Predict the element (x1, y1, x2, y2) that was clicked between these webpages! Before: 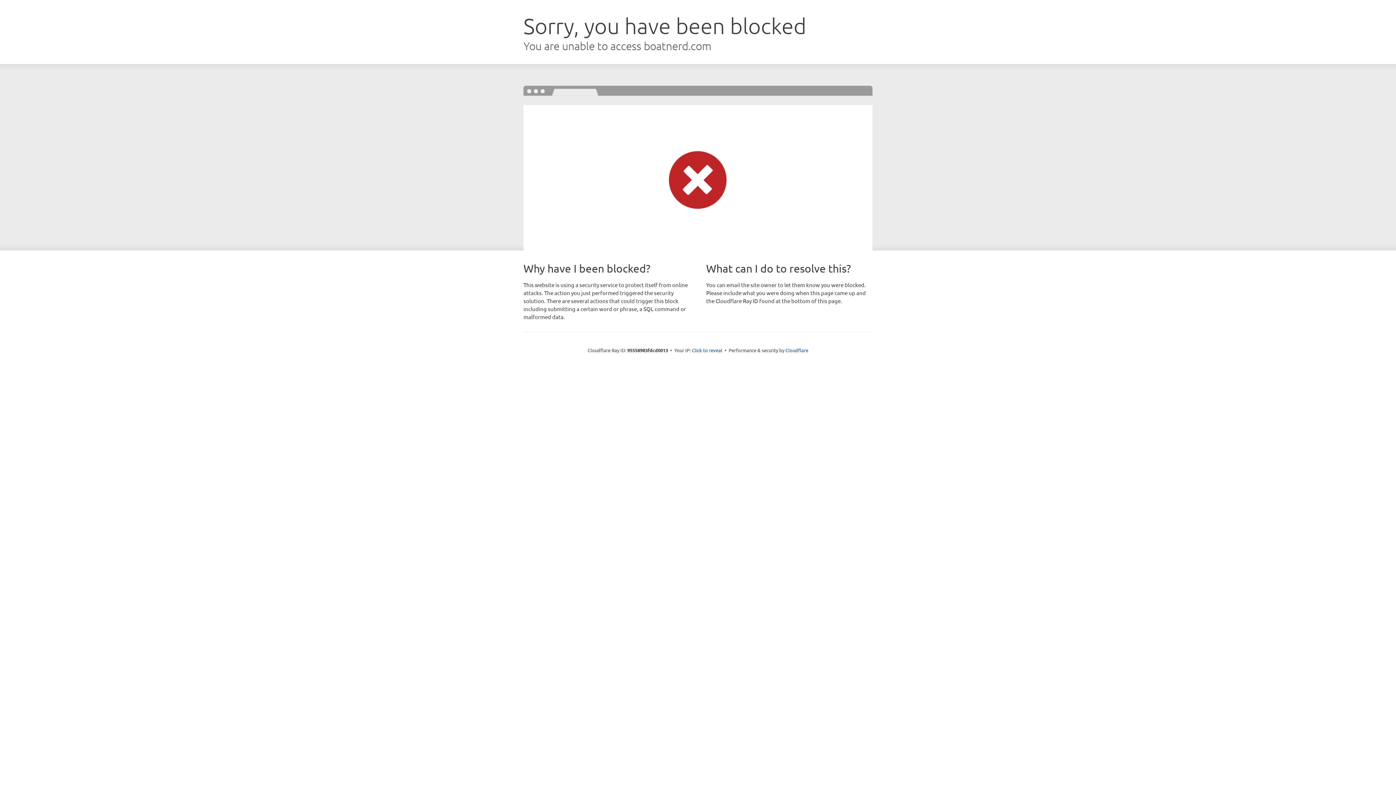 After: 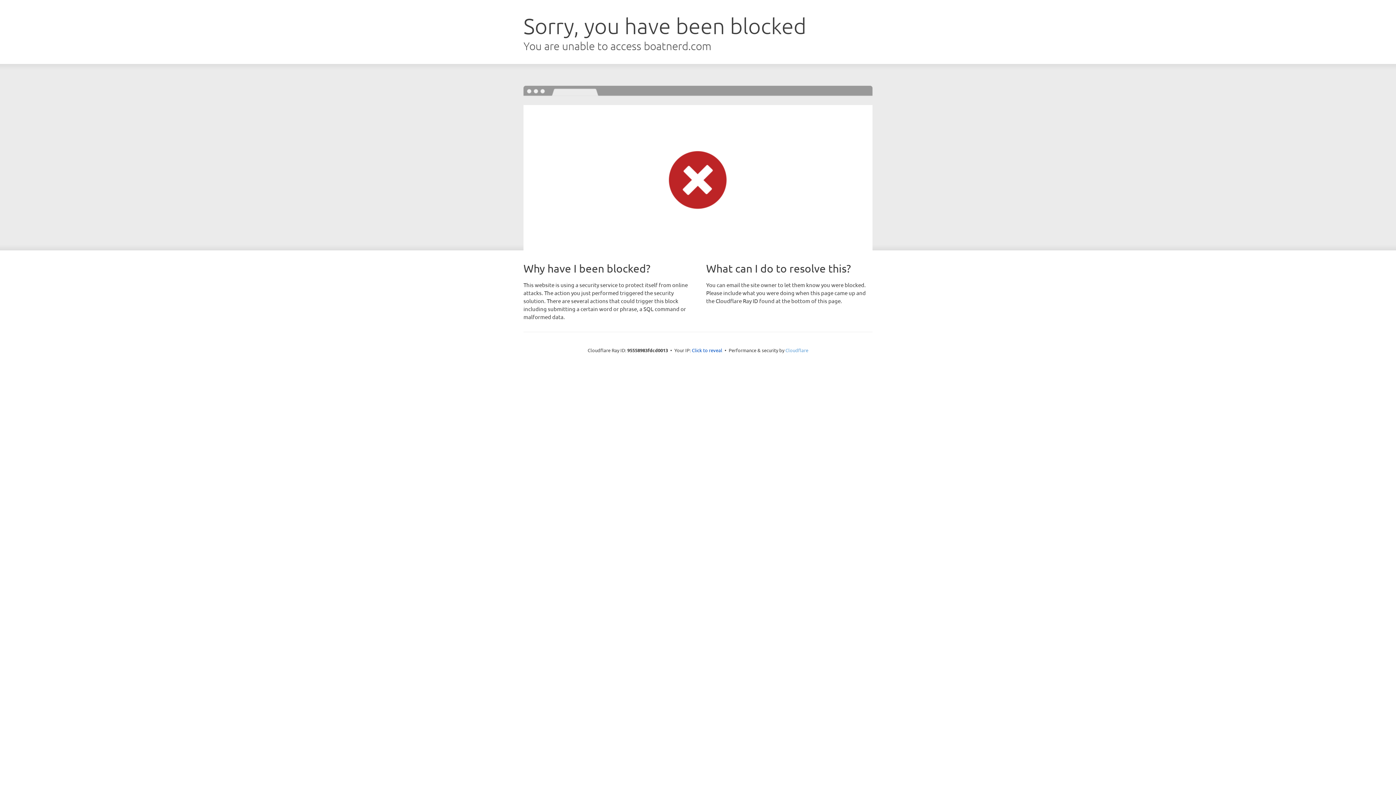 Action: bbox: (785, 347, 808, 353) label: Cloudflare